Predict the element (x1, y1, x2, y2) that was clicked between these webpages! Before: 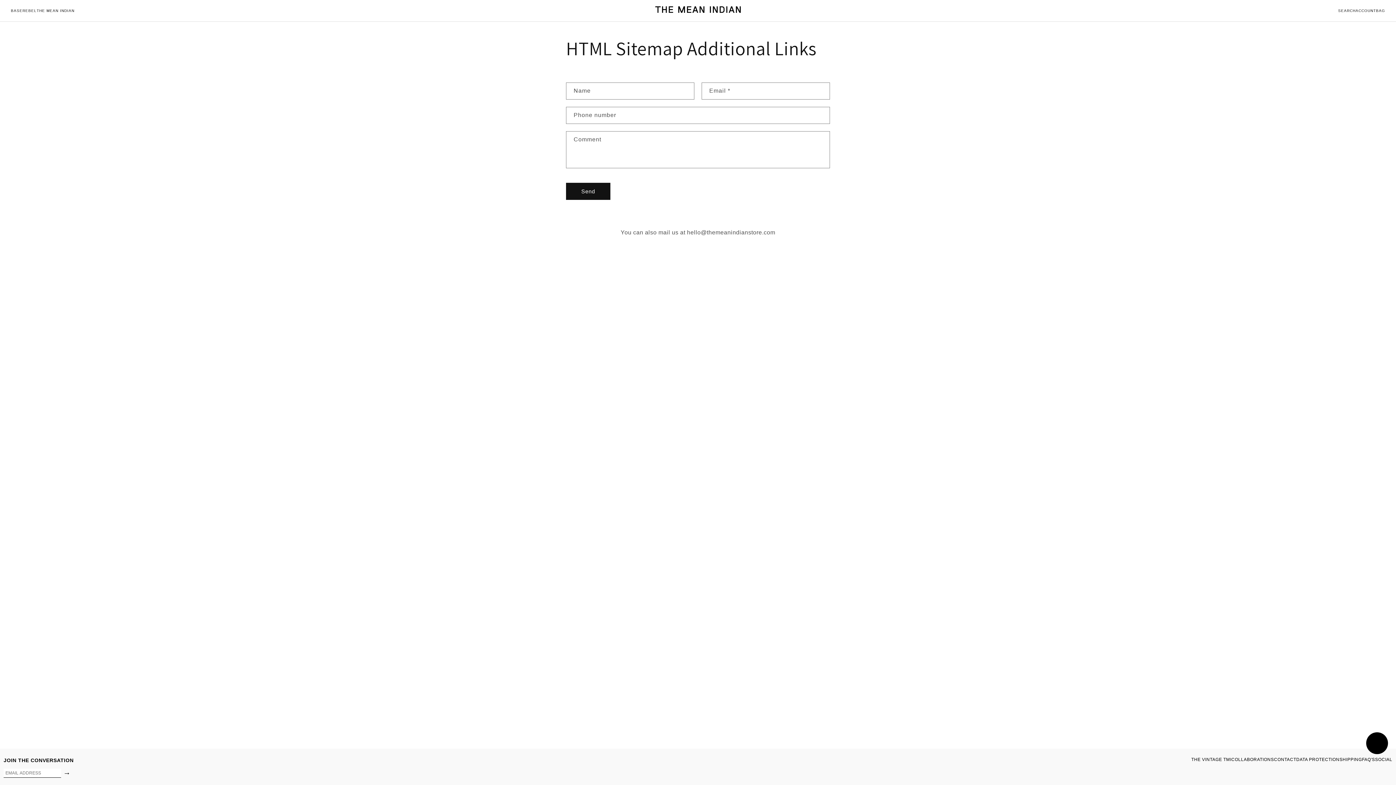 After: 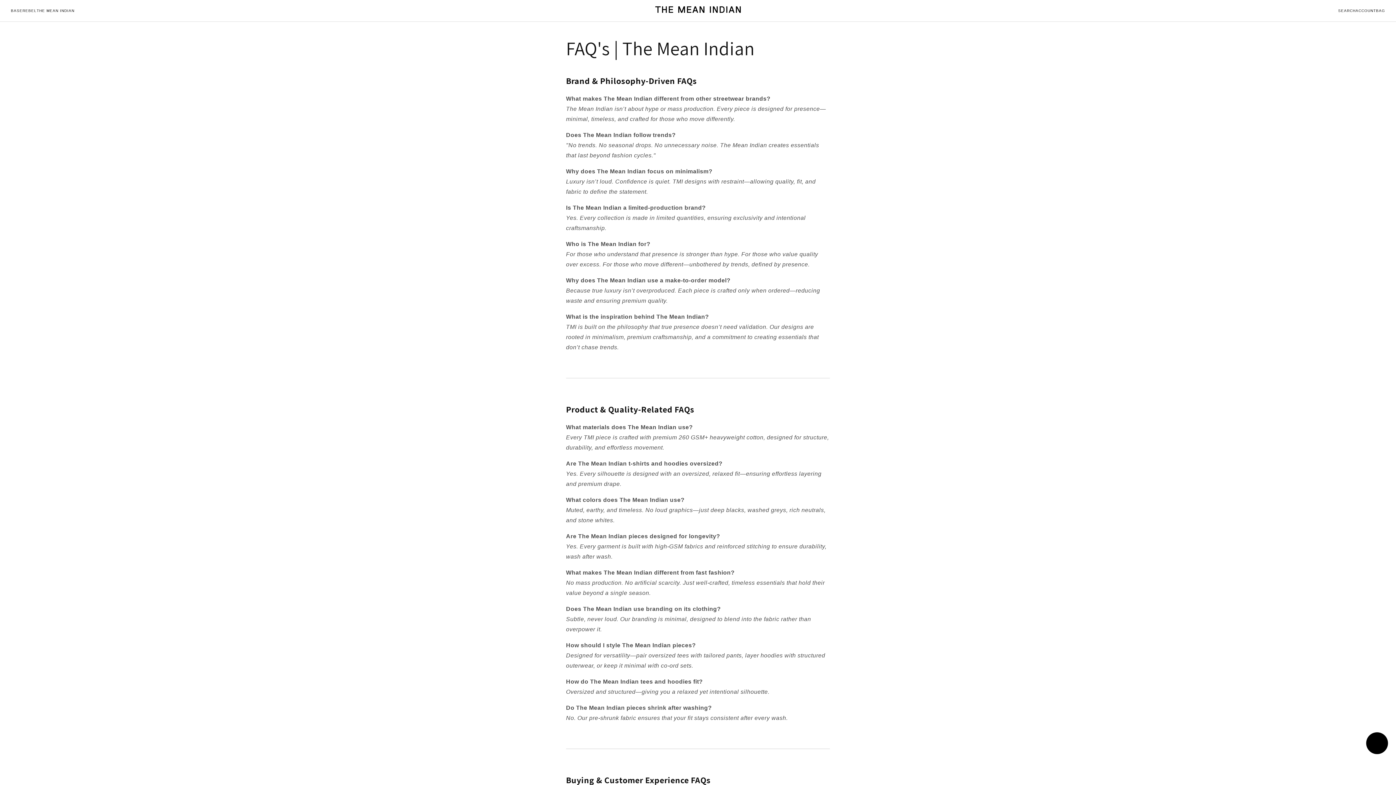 Action: label: FAQ'S bbox: (1362, 756, 1375, 764)